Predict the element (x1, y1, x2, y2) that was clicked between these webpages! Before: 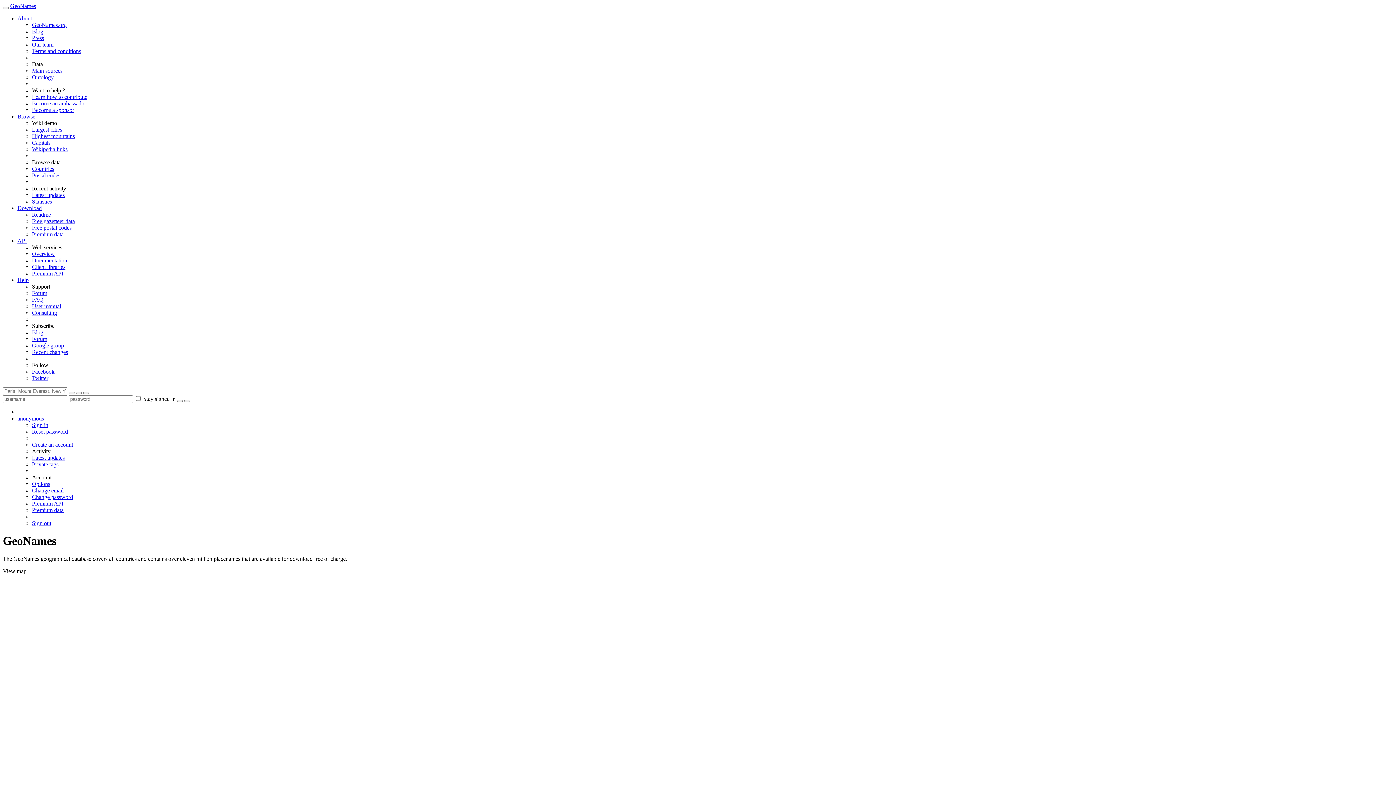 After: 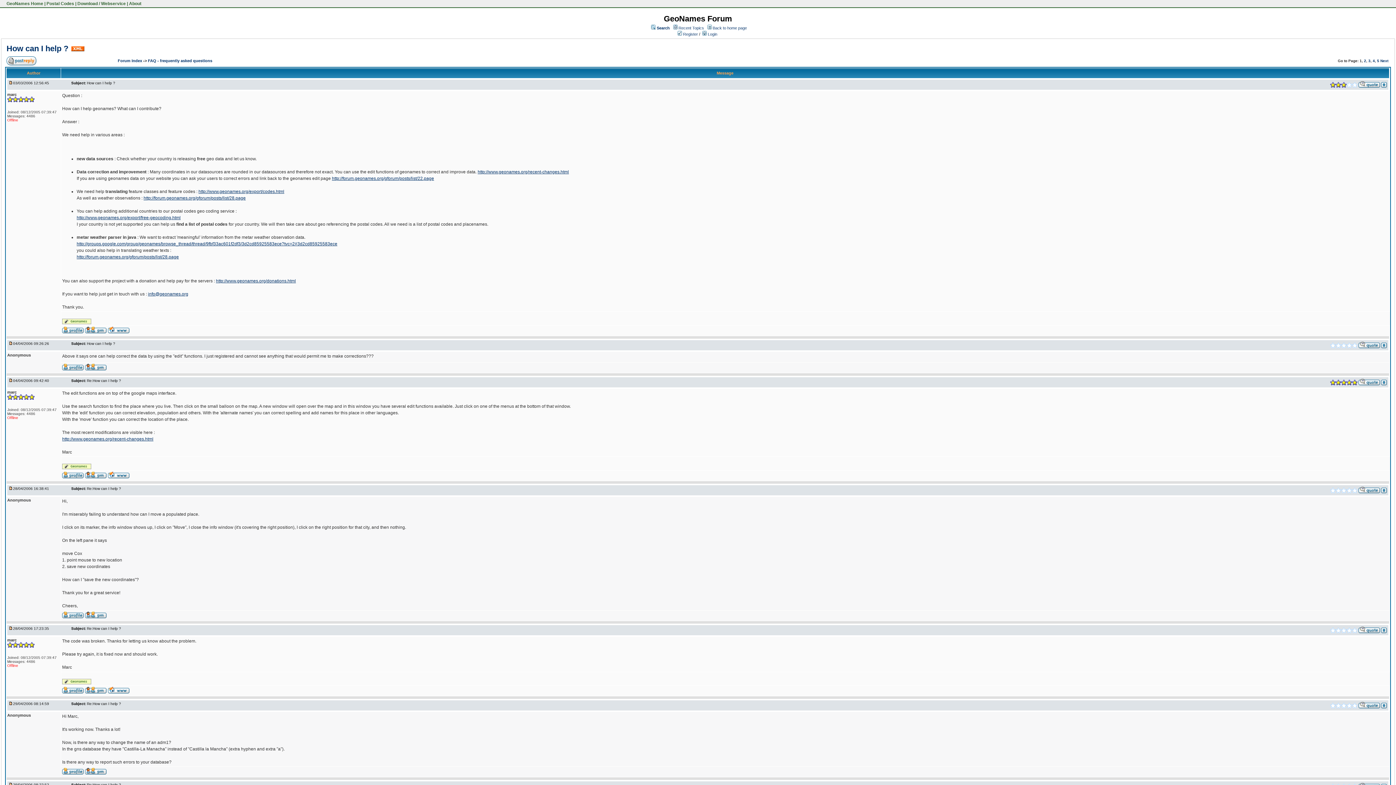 Action: bbox: (32, 93, 87, 100) label: Learn how to contribute